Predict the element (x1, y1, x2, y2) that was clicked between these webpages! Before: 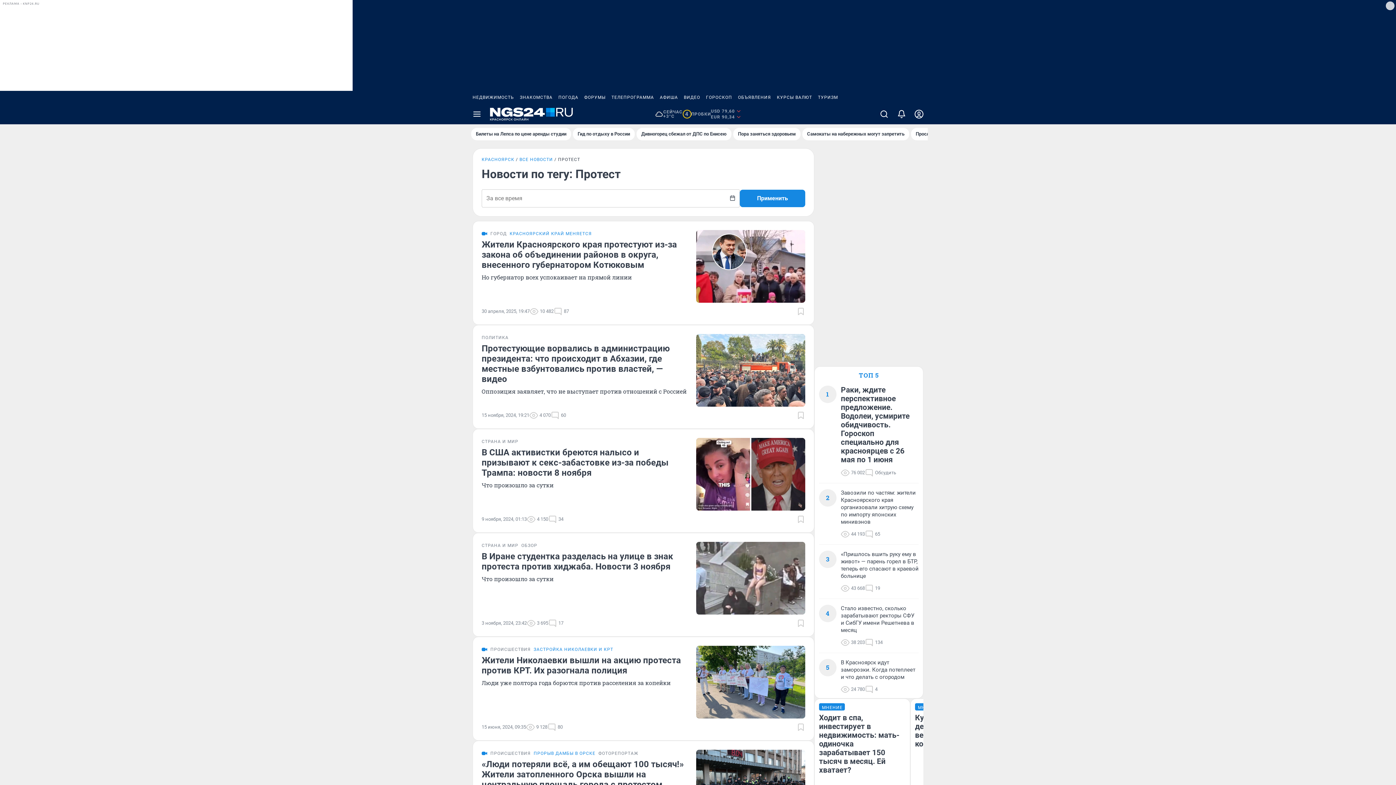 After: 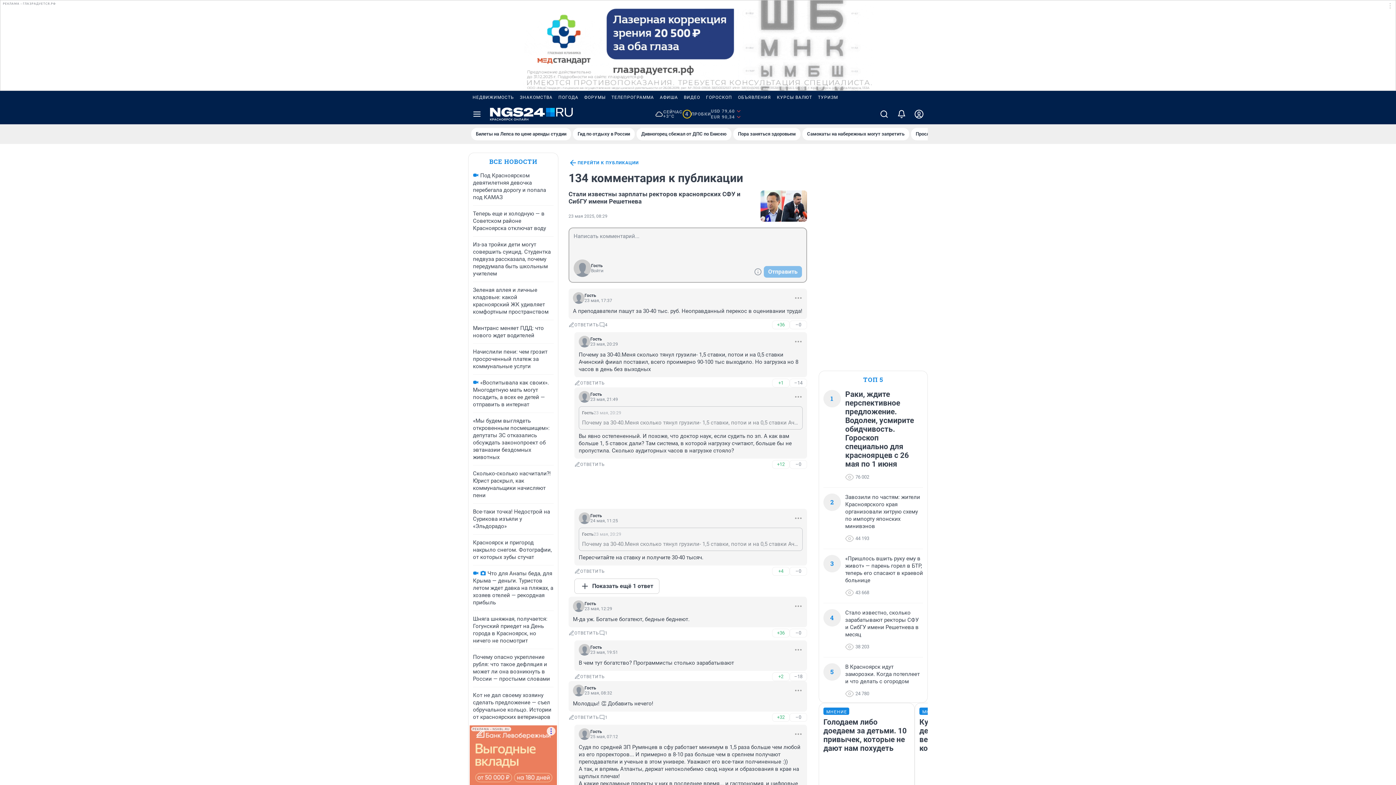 Action: bbox: (865, 638, 882, 647) label: 134